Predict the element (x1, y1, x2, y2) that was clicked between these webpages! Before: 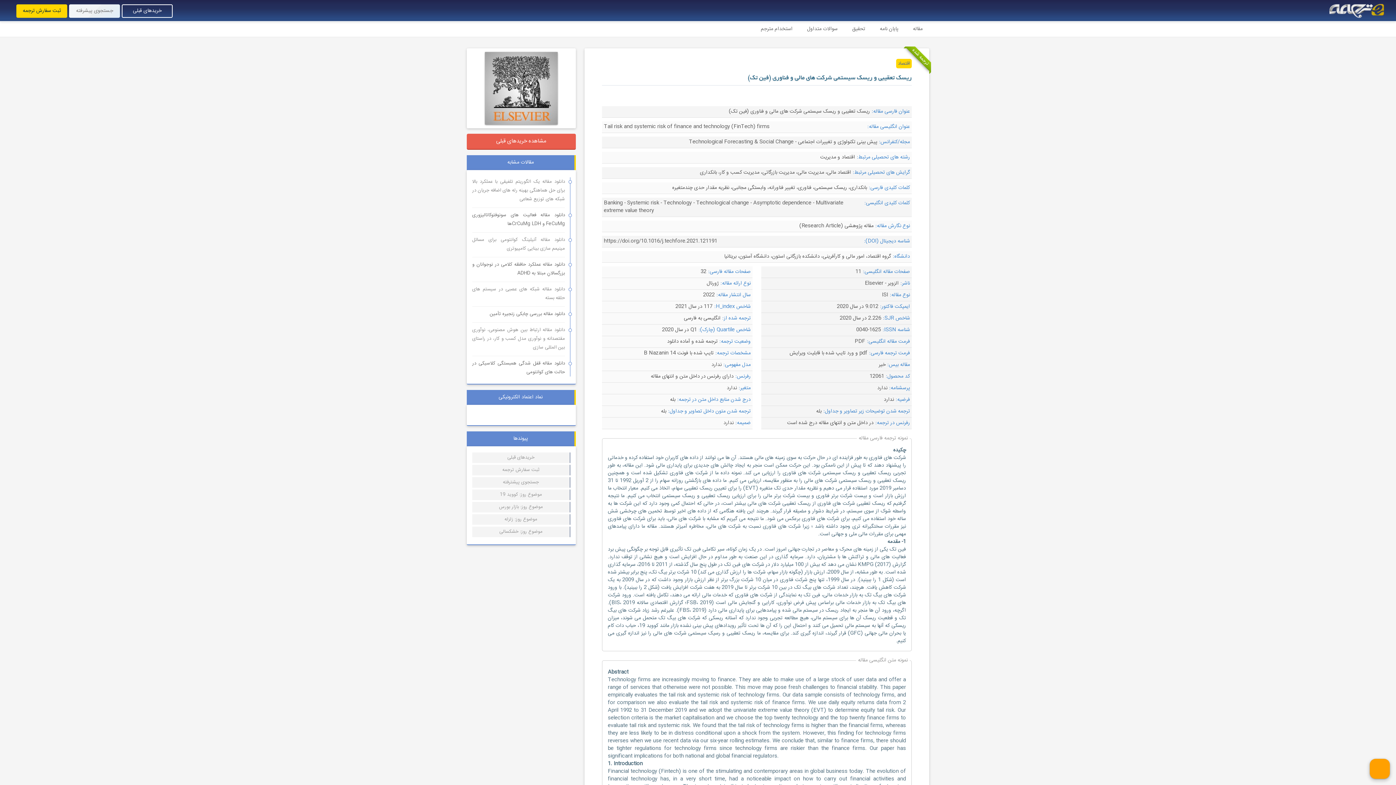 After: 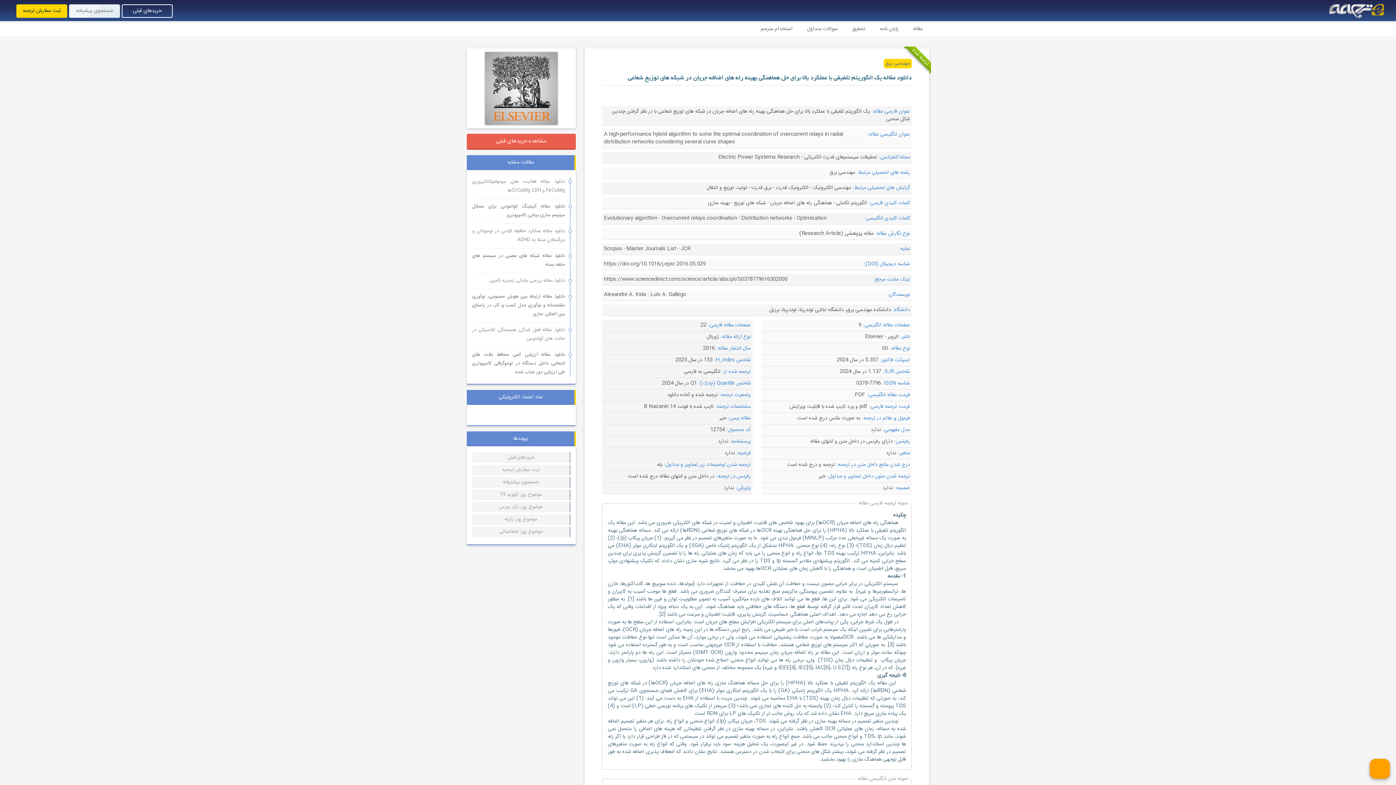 Action: bbox: (472, 177, 565, 203) label: دانلود مقاله یک الگوریتم تلفیقی با عملکرد بالا برای حل هماهنگی بهینه رله های اضافه جریان در شبکه های توزیع شعاعی